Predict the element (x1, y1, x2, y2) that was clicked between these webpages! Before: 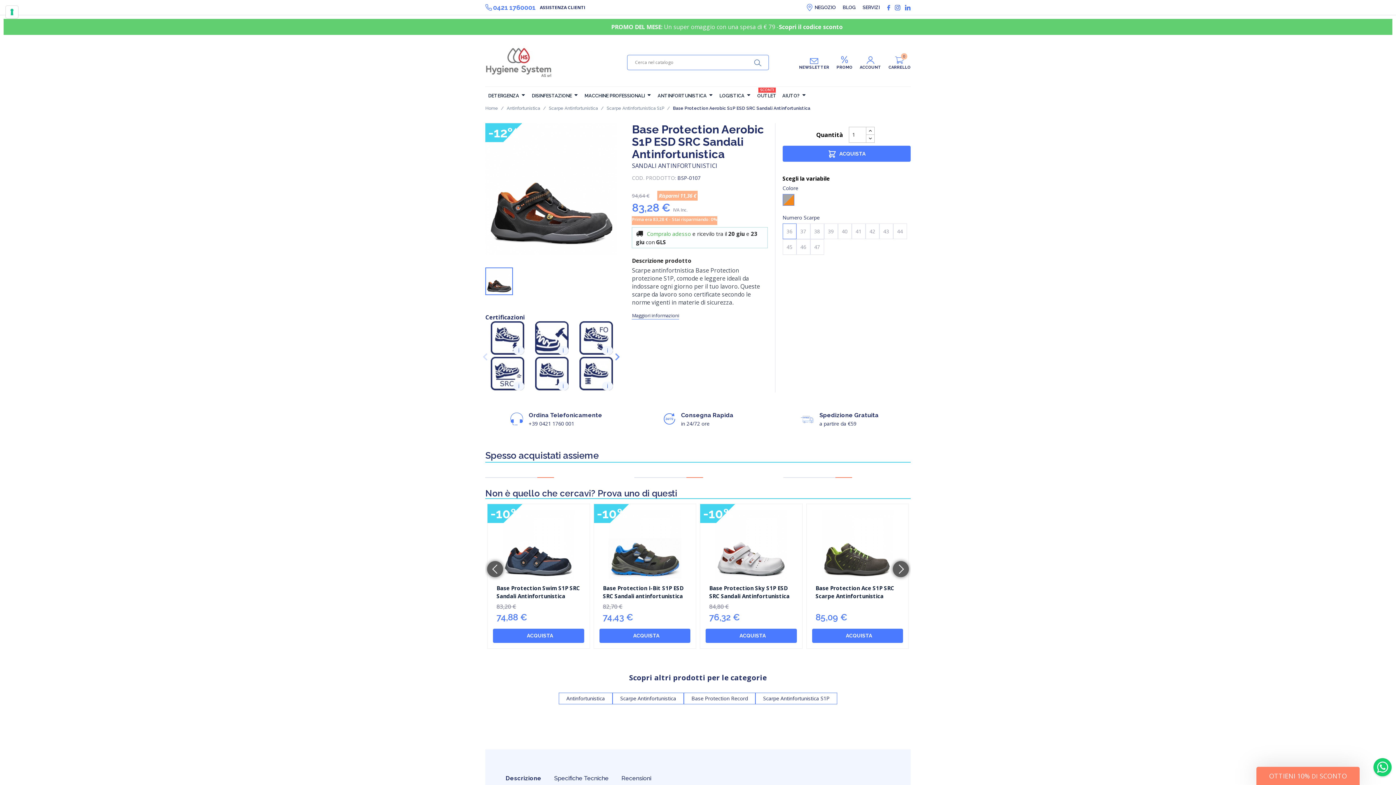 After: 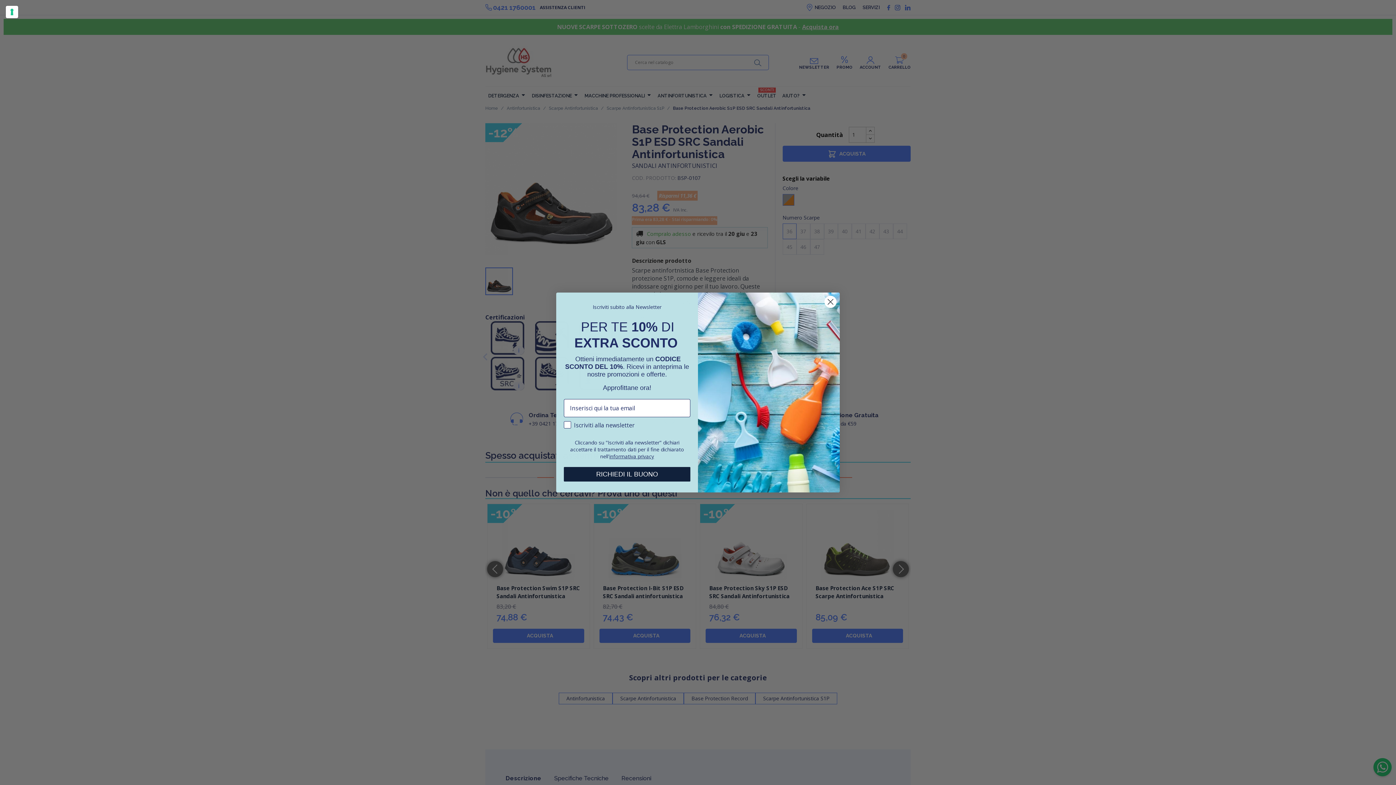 Action: bbox: (887, 4, 890, 10)